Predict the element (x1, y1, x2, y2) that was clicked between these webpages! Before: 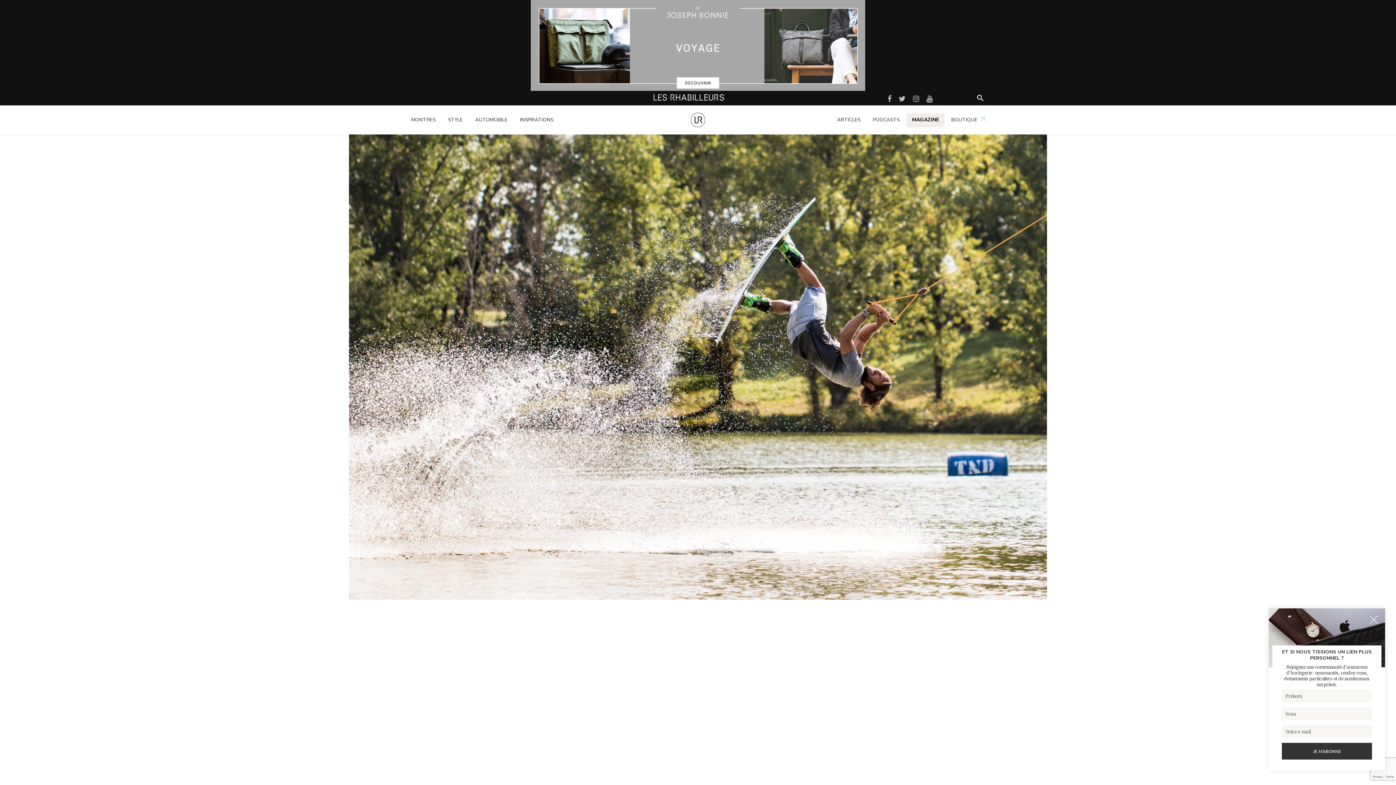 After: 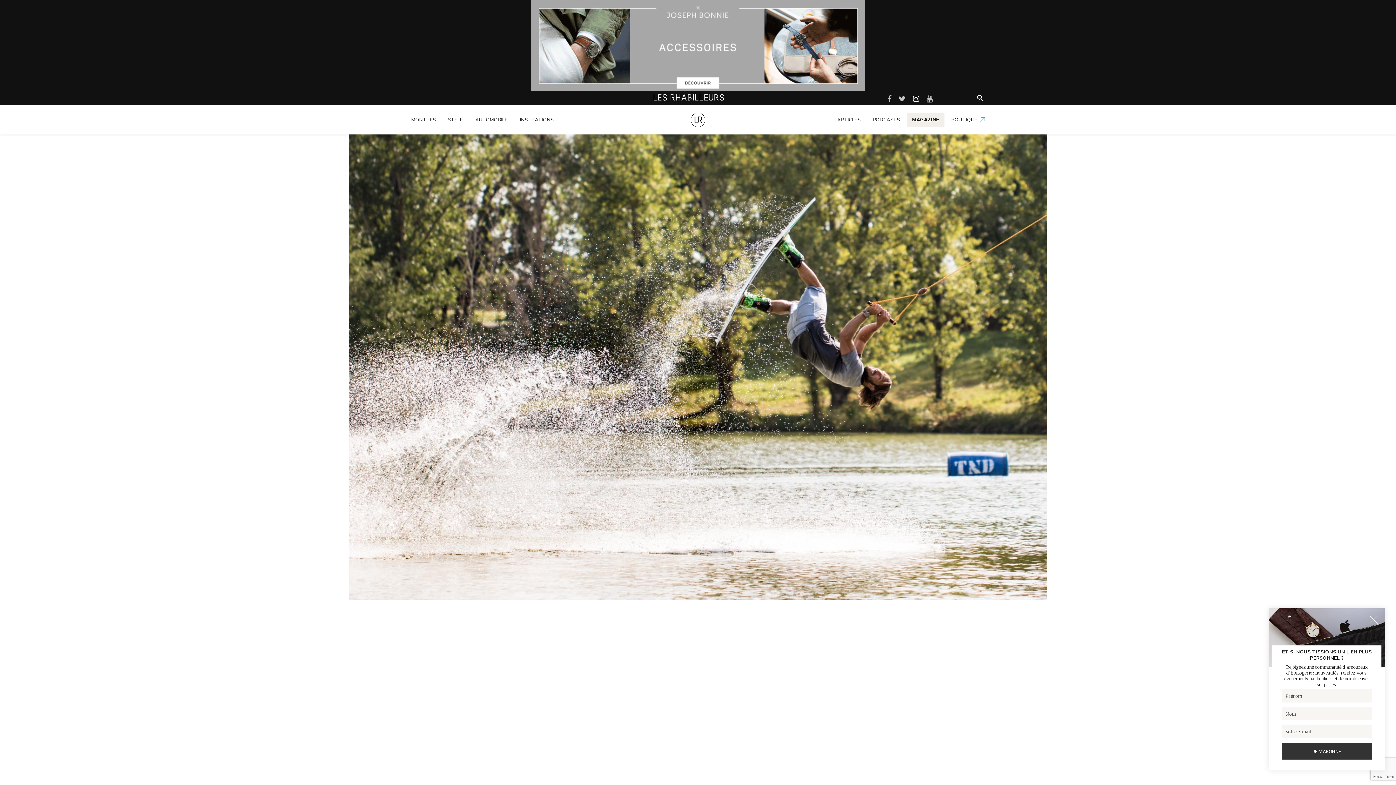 Action: bbox: (913, 94, 919, 103)